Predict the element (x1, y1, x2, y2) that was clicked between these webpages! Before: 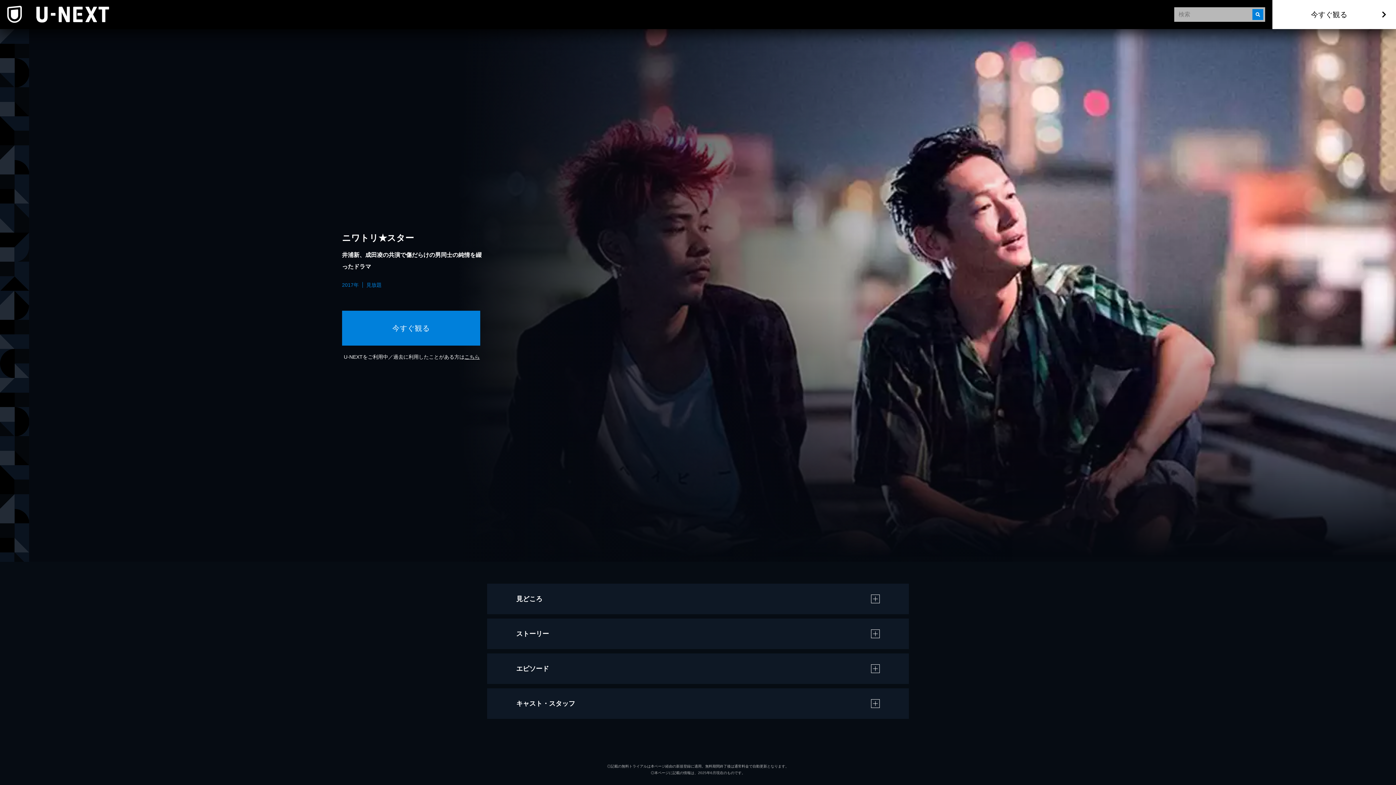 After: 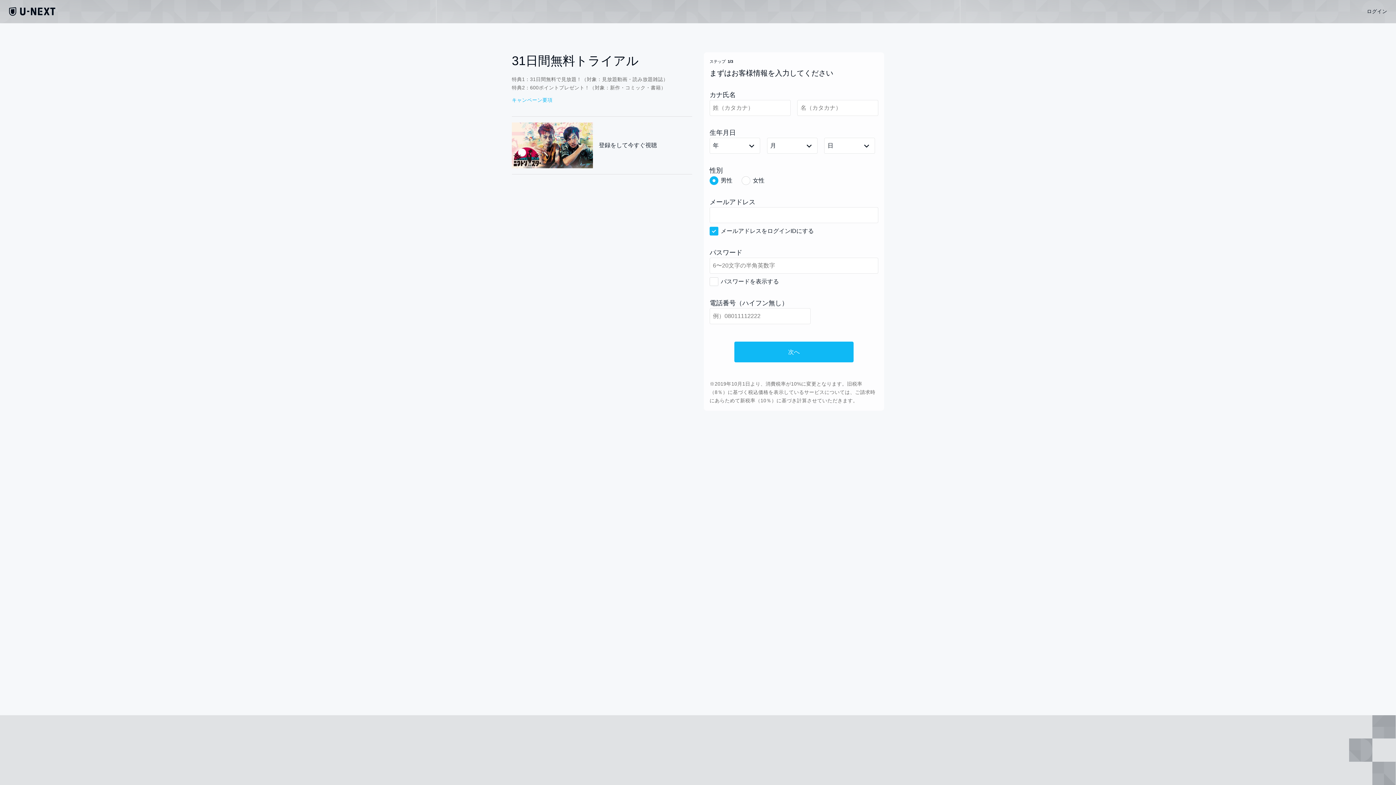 Action: label: 今すぐ観る bbox: (1272, 0, 1396, 29)